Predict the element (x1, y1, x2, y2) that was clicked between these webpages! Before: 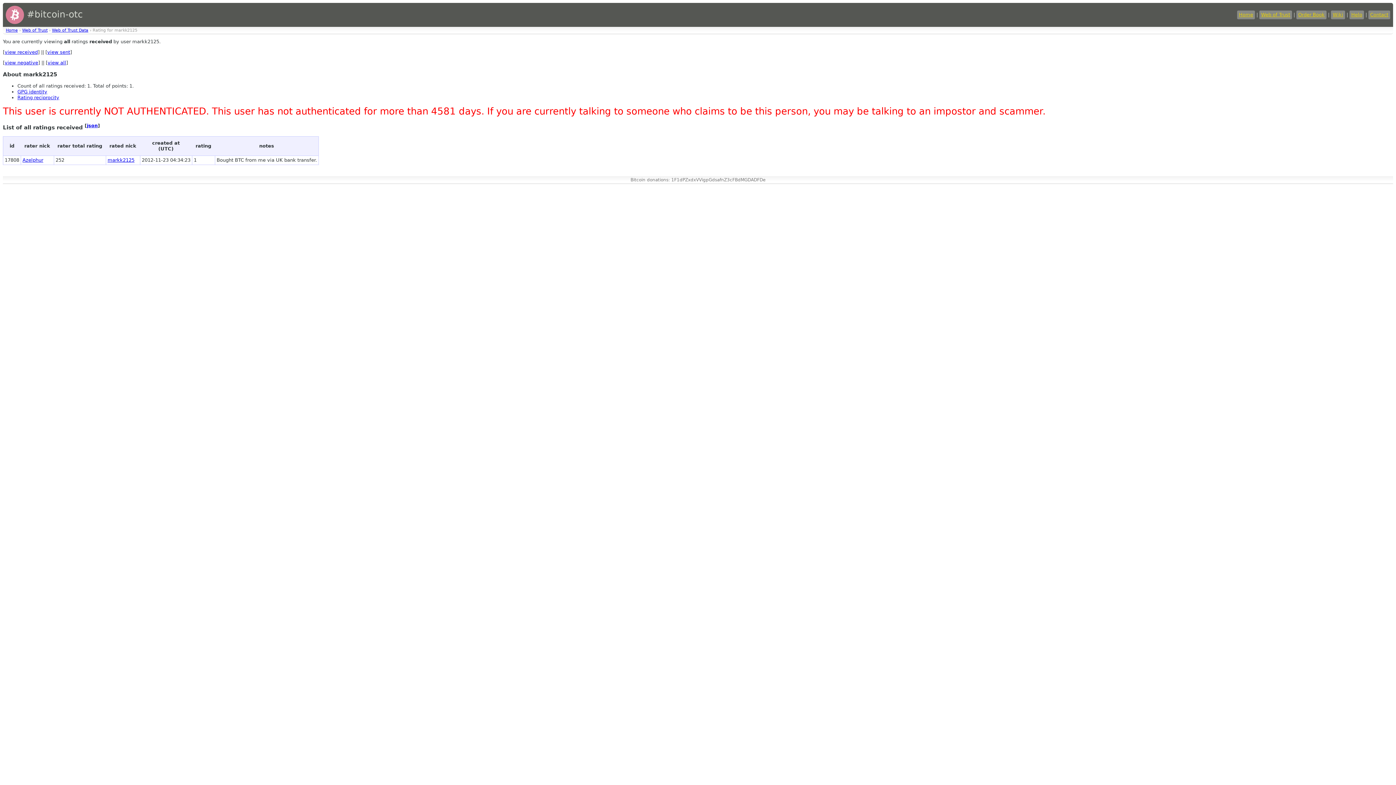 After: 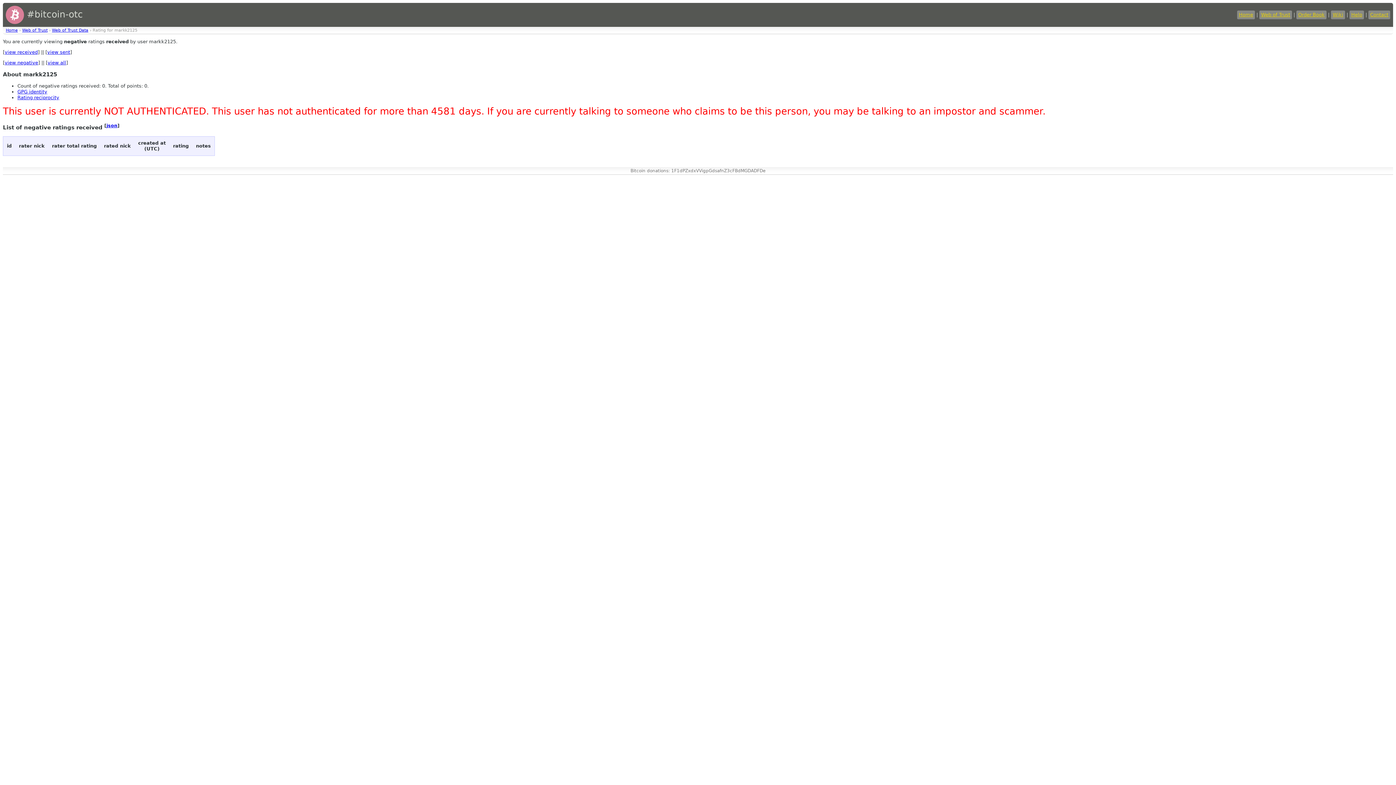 Action: label: view negative bbox: (4, 60, 38, 65)